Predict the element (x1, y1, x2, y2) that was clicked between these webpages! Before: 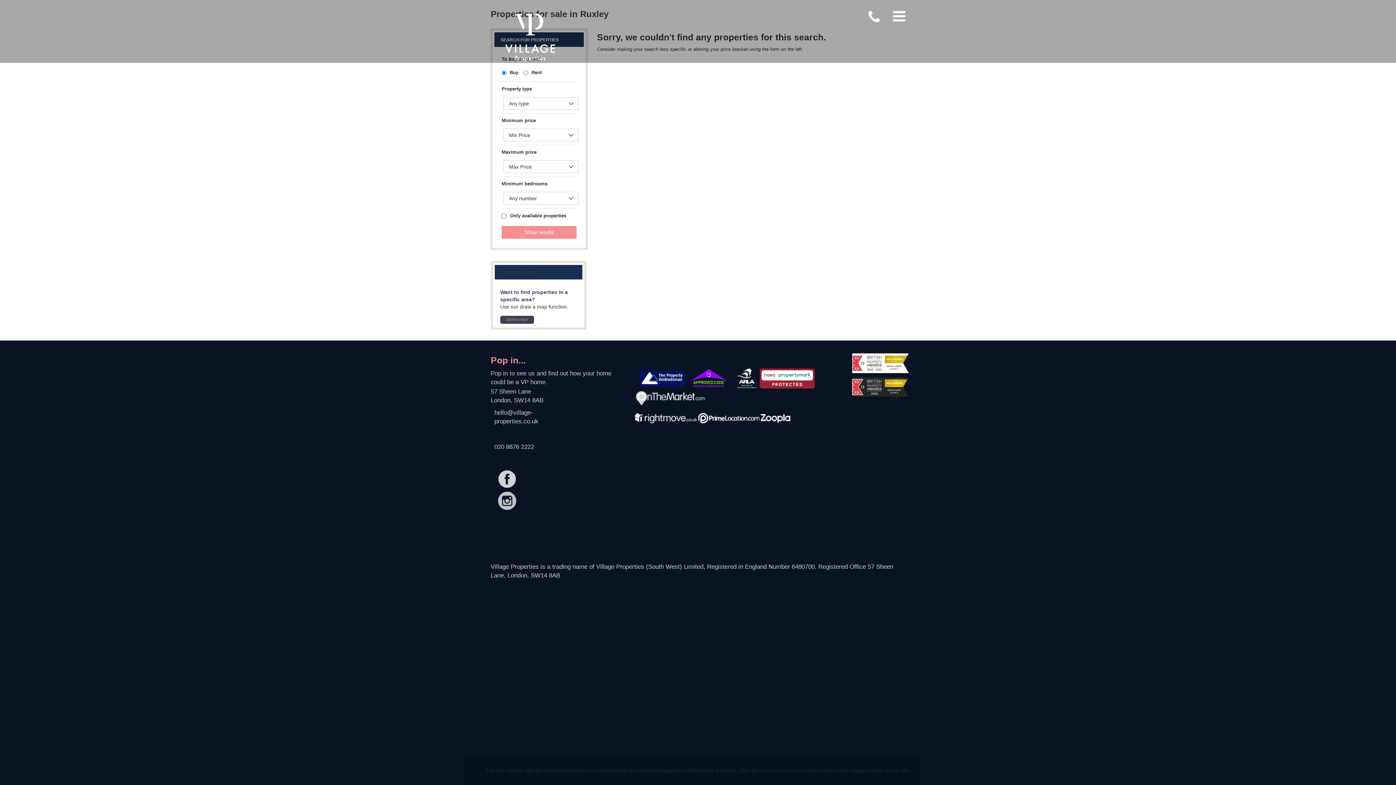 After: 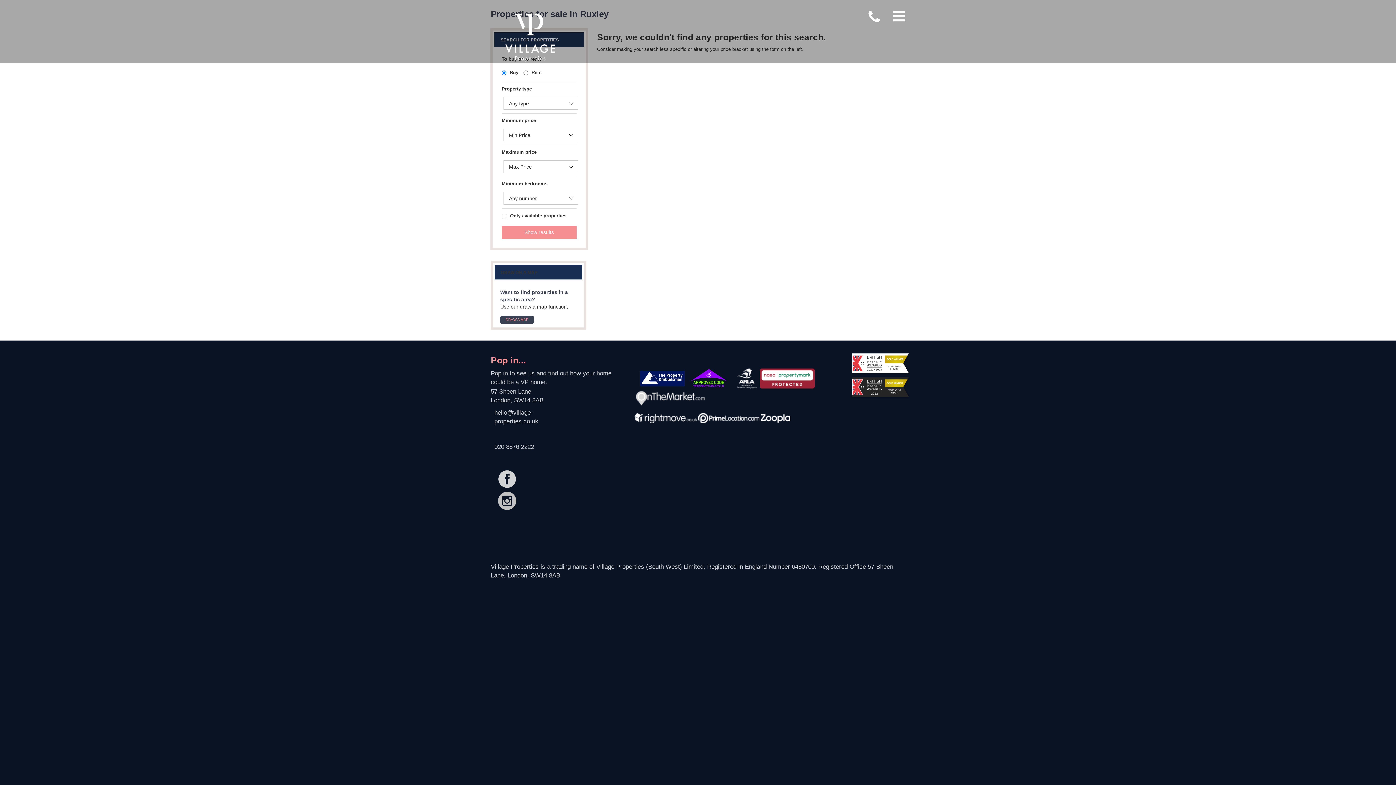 Action: bbox: (494, 512, 538, 530)